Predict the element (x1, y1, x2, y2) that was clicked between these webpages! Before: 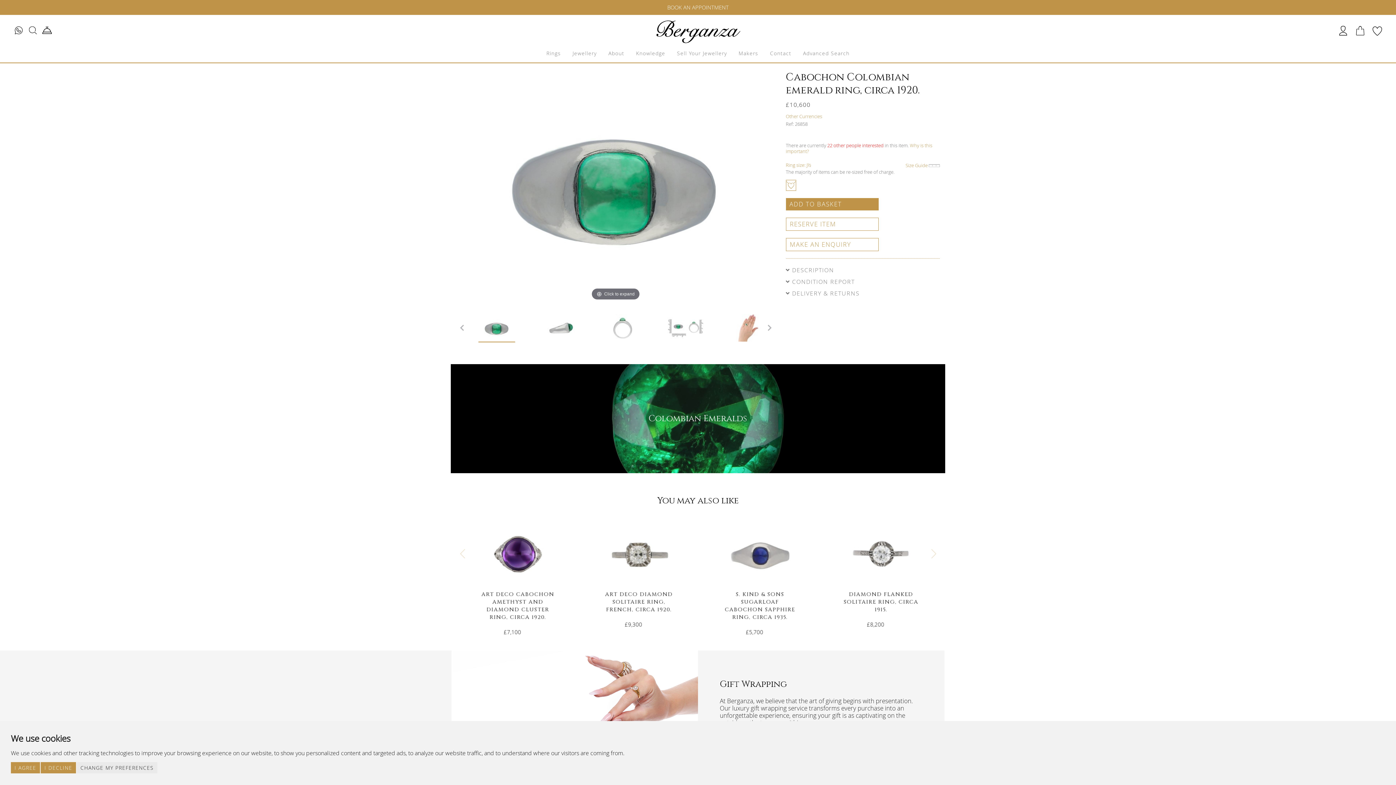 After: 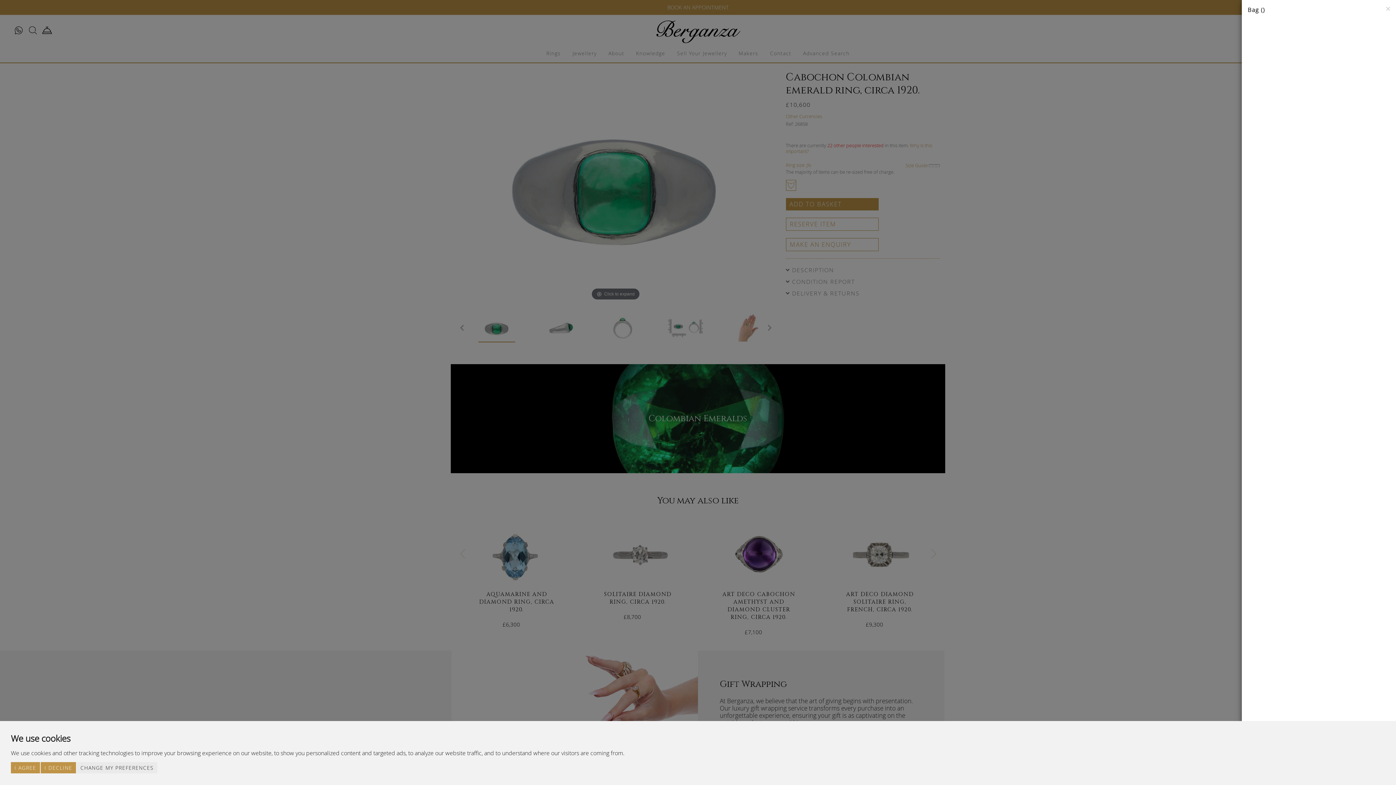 Action: label: ADD TO BASKET bbox: (786, 198, 878, 210)